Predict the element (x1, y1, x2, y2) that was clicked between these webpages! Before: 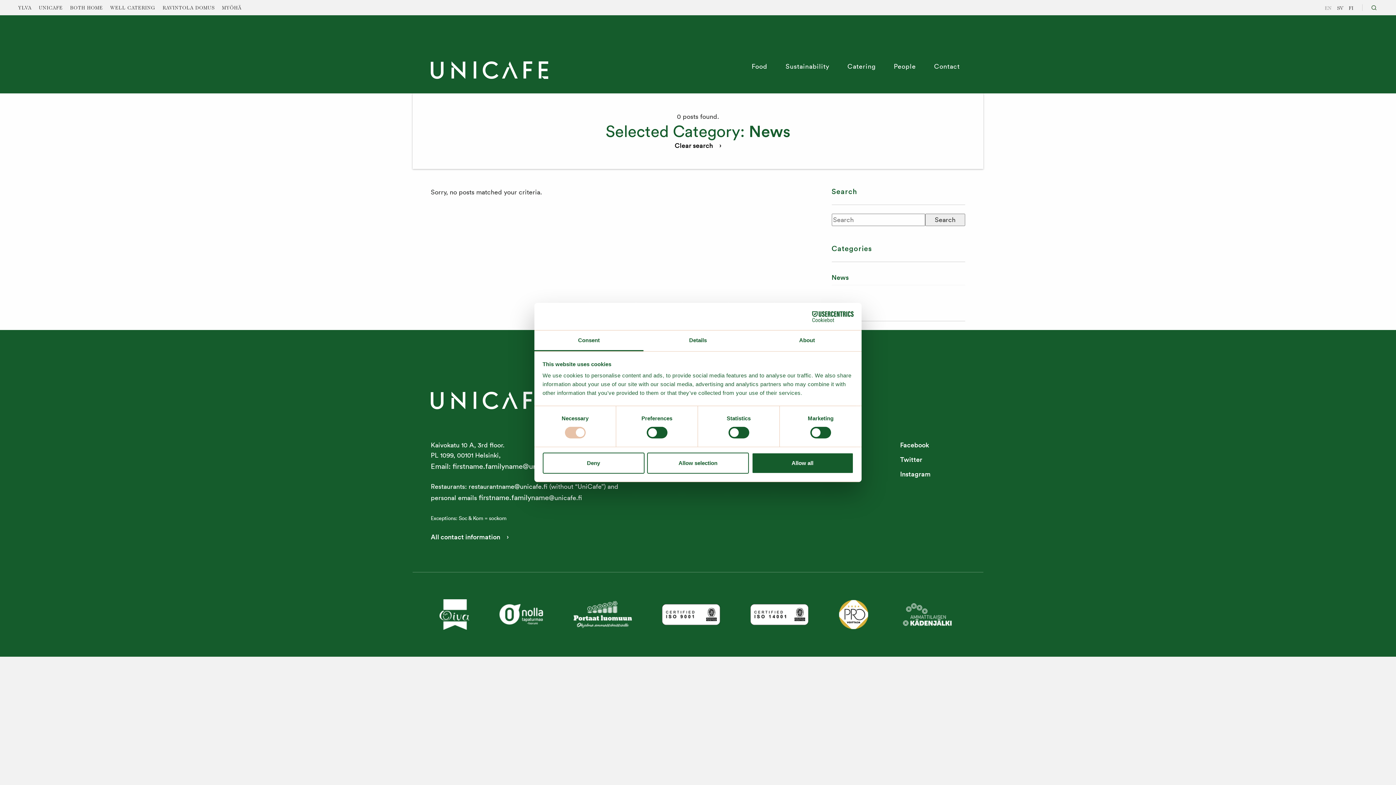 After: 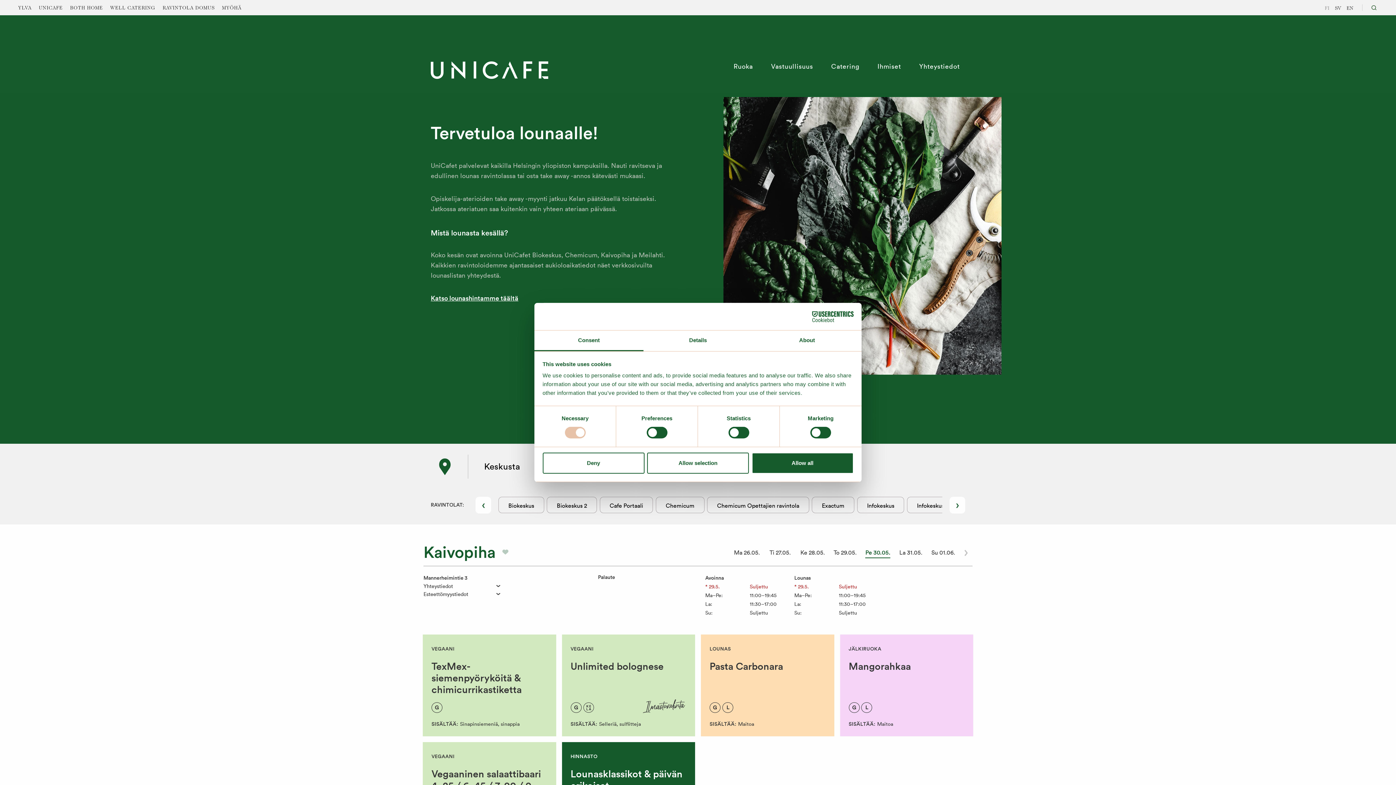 Action: bbox: (35, 5, 66, 10) label: UNICAFE